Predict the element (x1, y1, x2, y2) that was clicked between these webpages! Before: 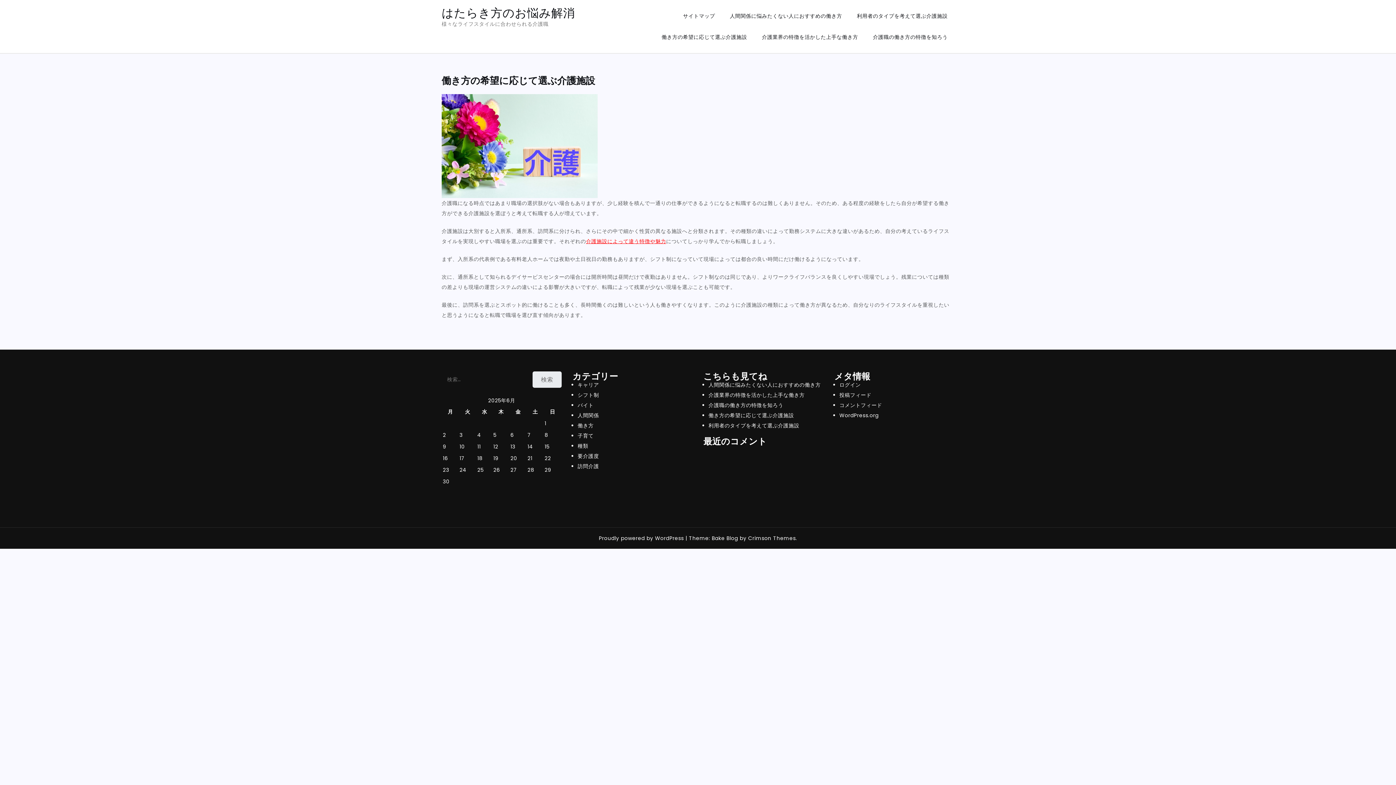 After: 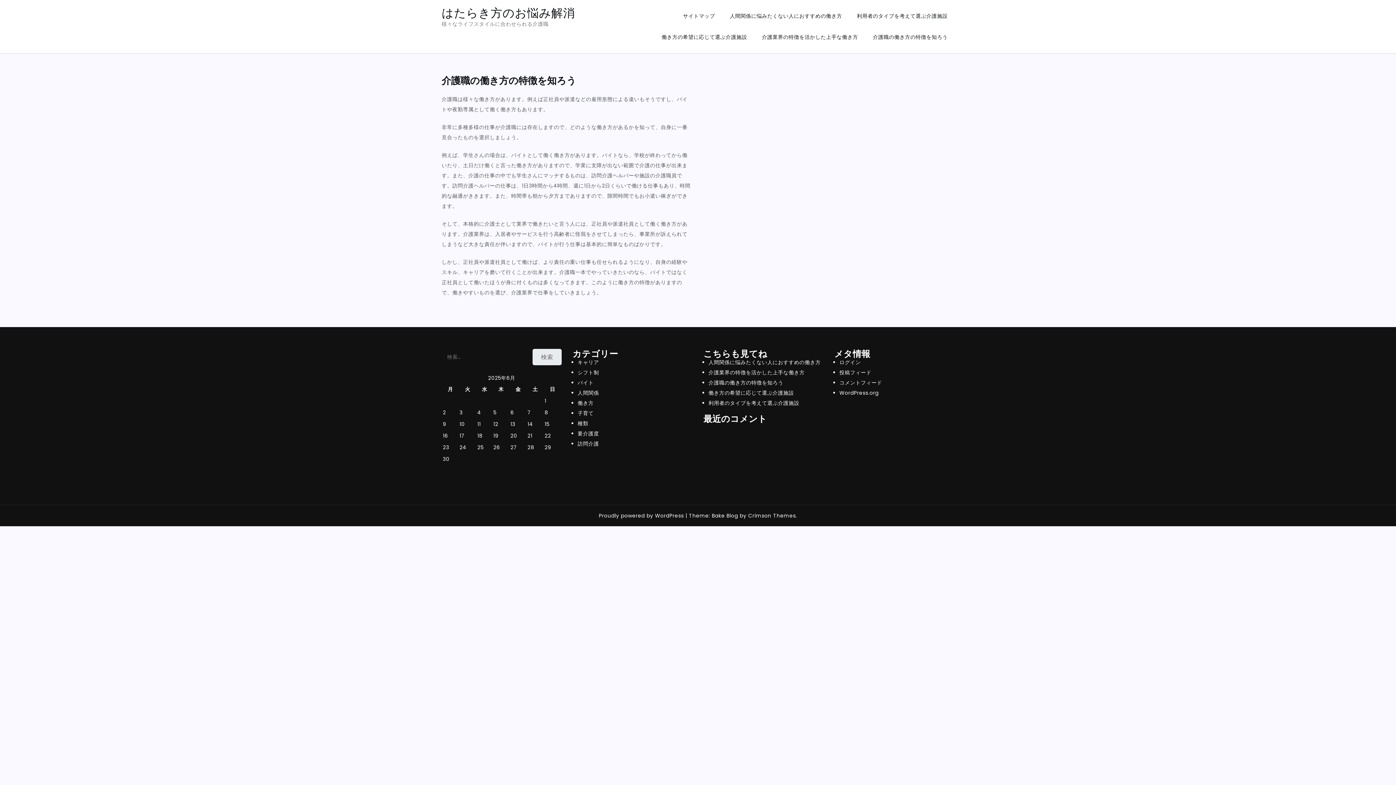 Action: label: キャリア bbox: (577, 381, 599, 388)